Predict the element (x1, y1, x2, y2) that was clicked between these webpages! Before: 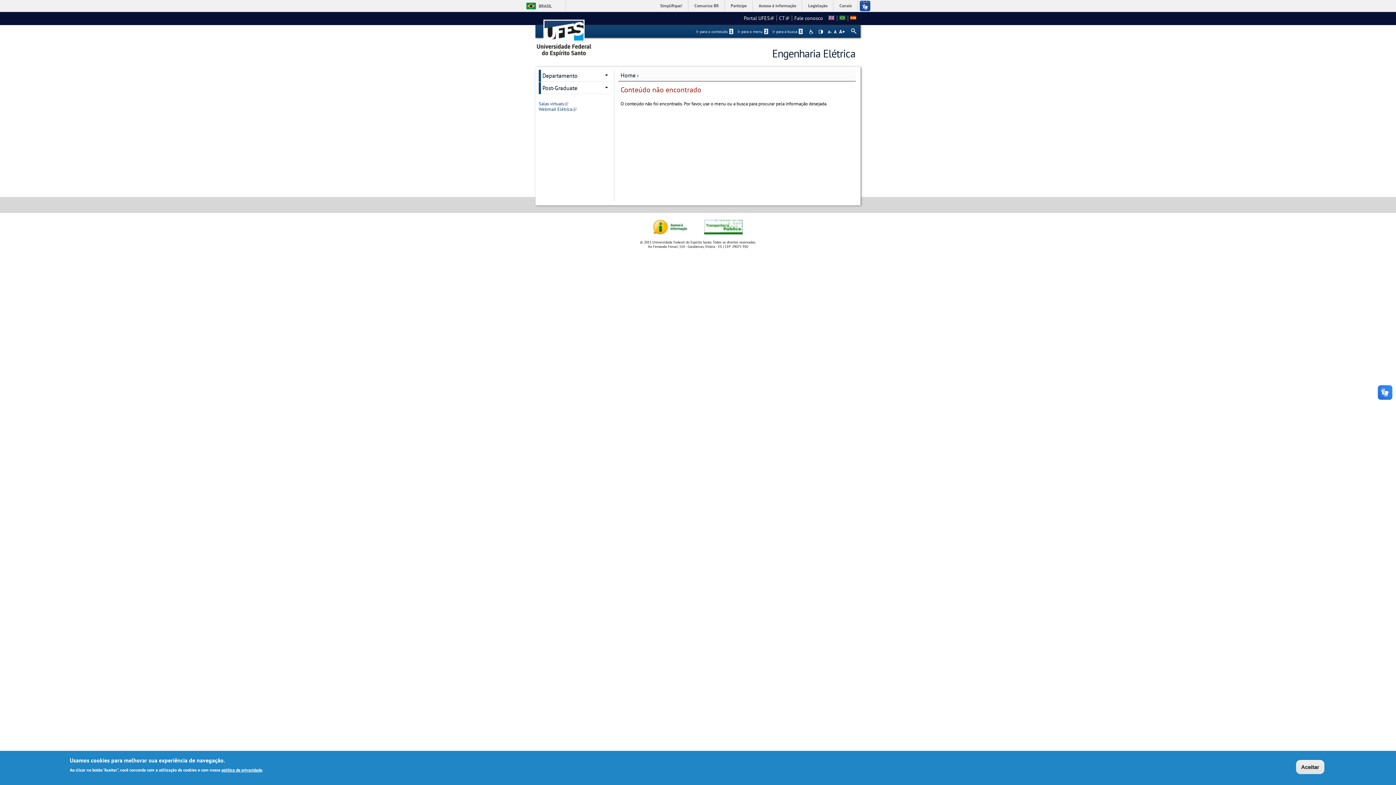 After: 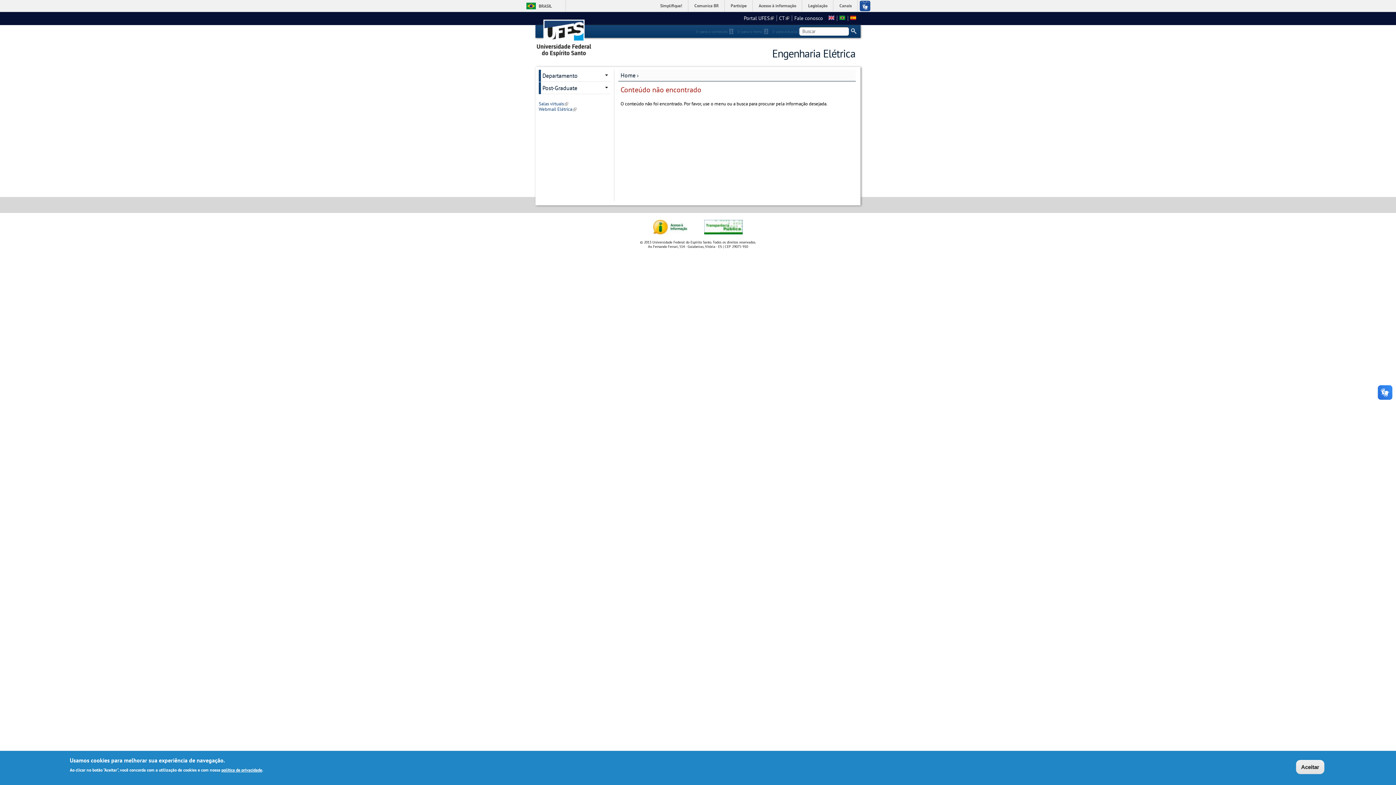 Action: label: Ir para a busca 3 bbox: (772, 29, 804, 34)